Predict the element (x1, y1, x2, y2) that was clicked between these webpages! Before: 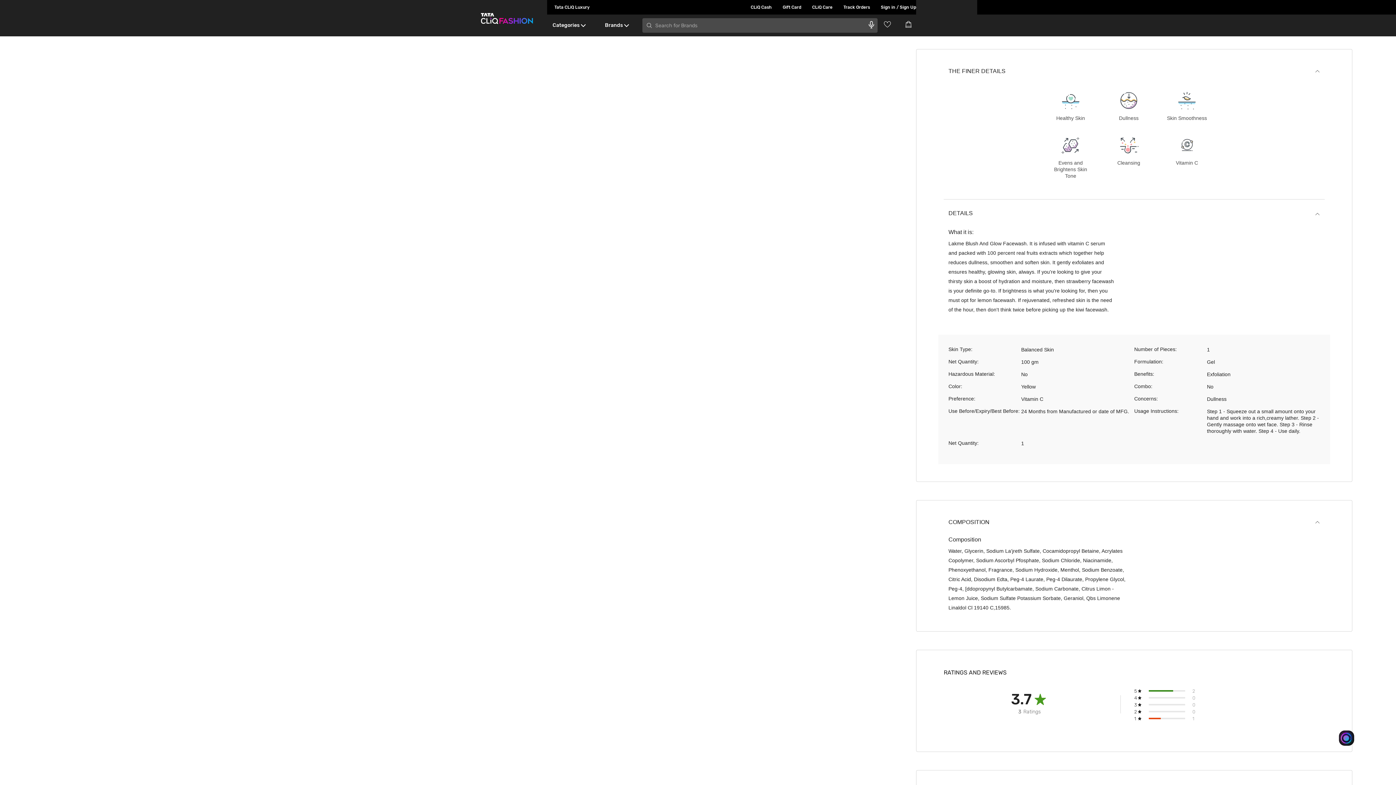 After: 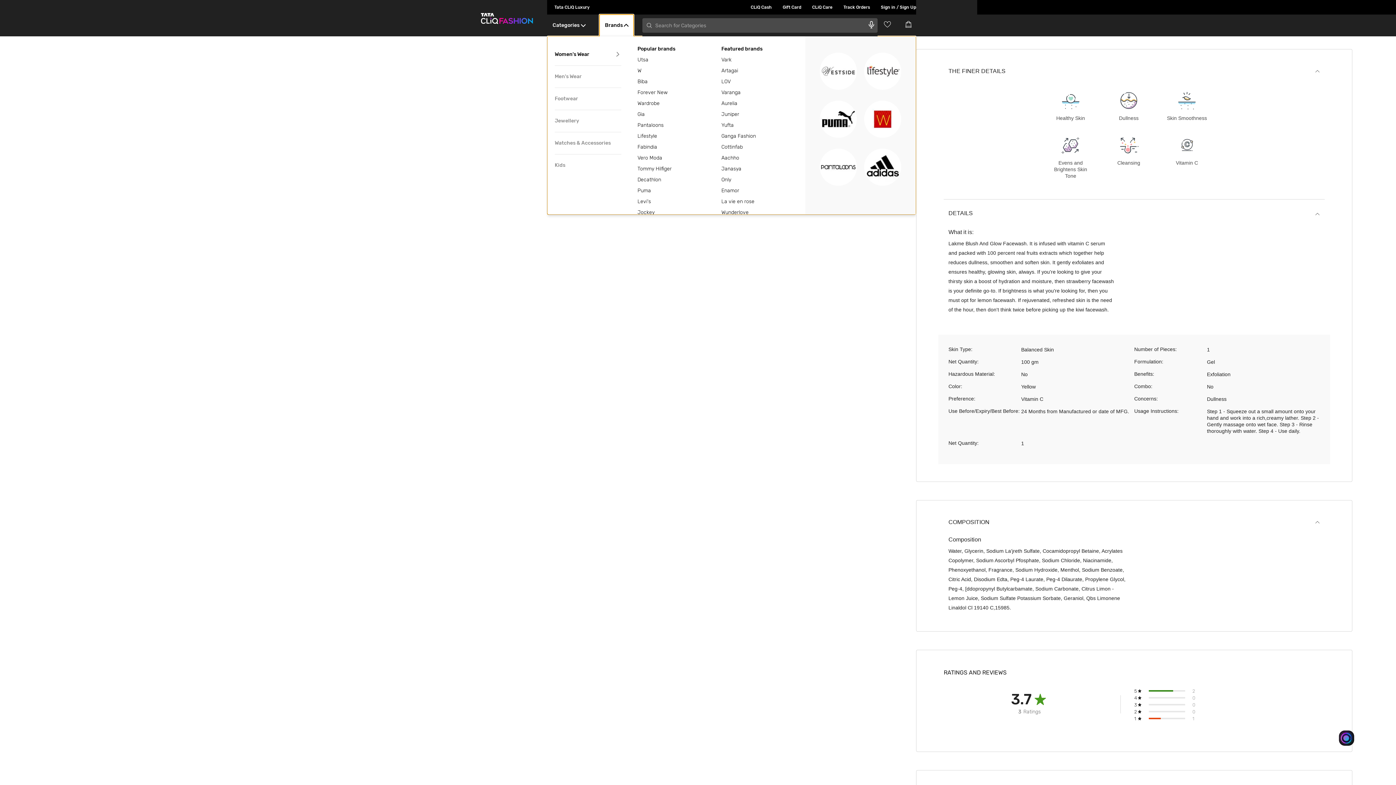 Action: label: Brands bbox: (599, 14, 633, 36)